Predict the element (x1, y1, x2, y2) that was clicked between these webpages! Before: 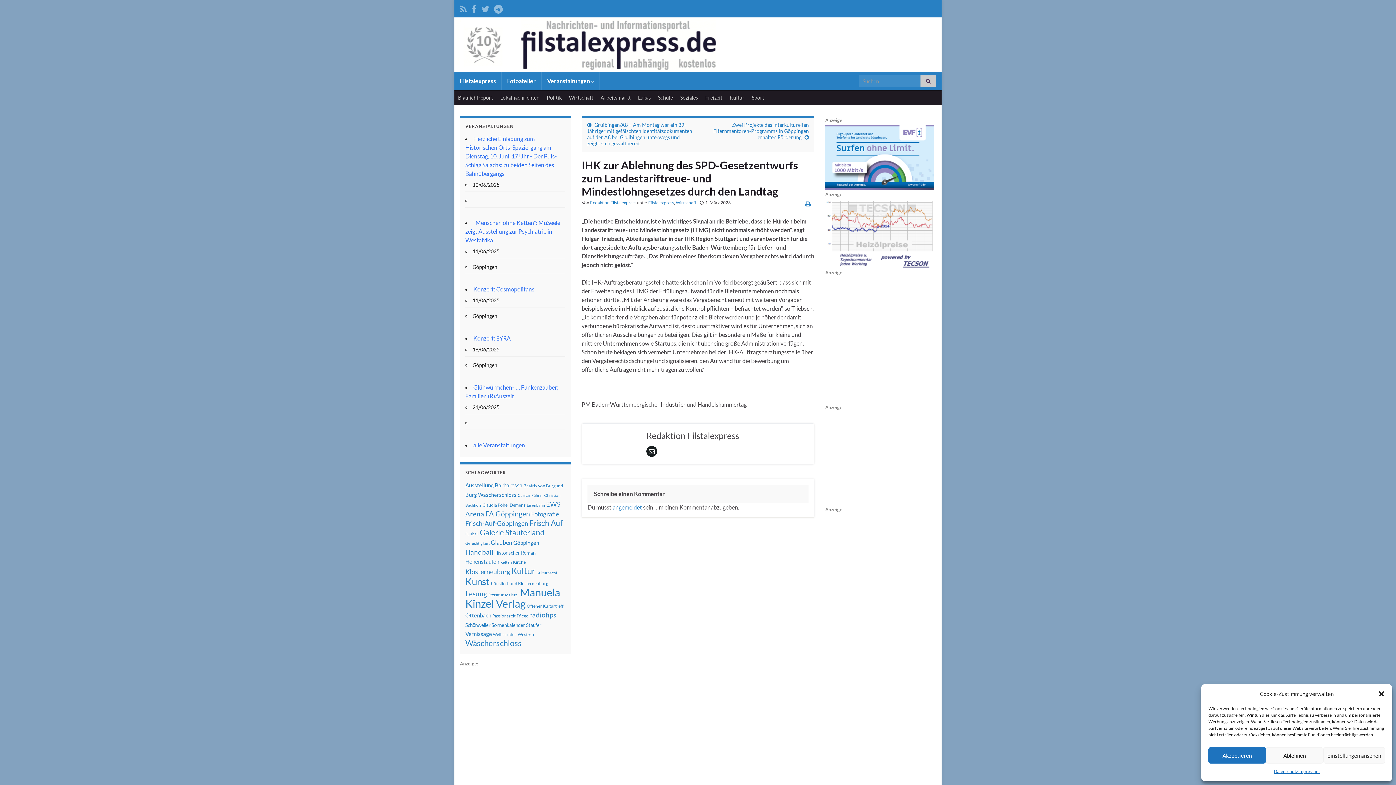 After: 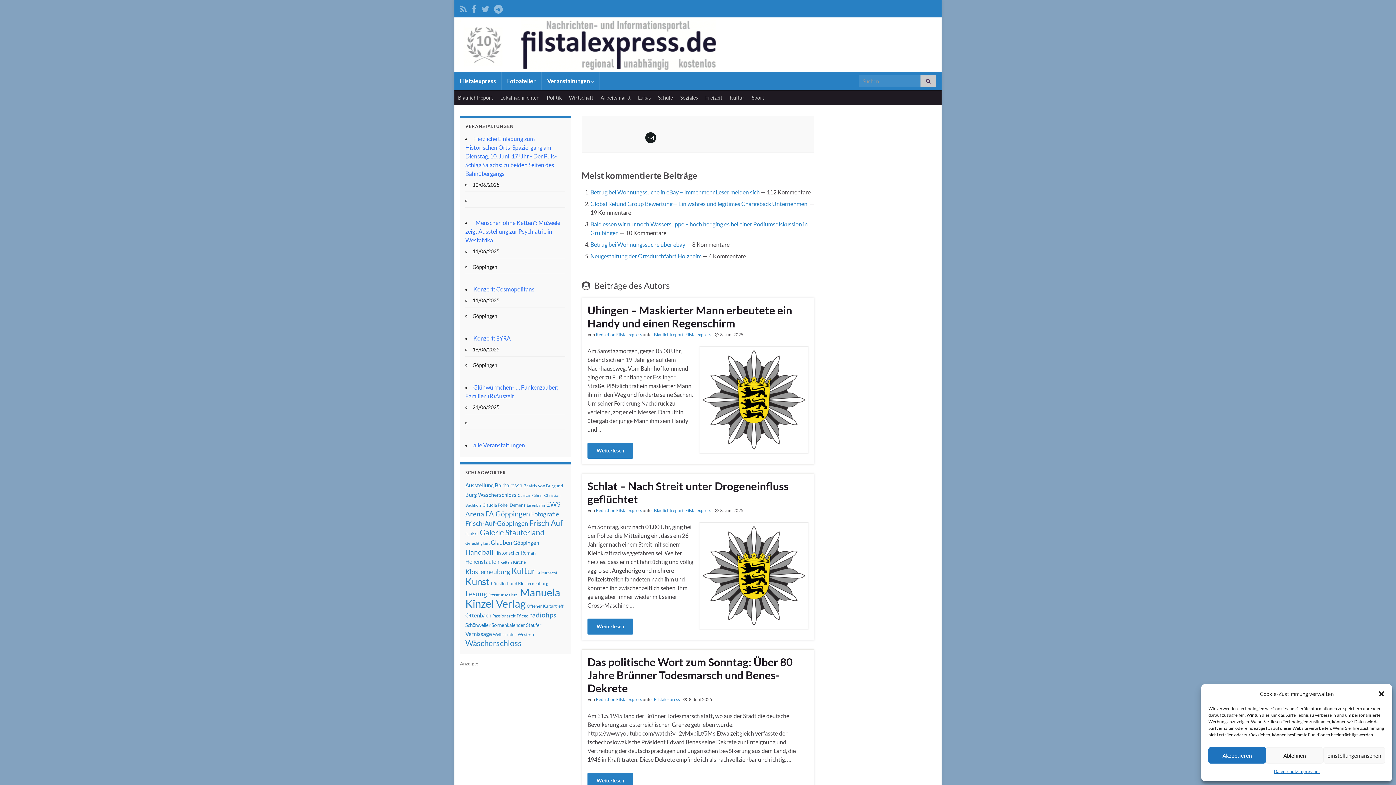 Action: label: Redaktion Filstalexpress bbox: (590, 200, 636, 205)